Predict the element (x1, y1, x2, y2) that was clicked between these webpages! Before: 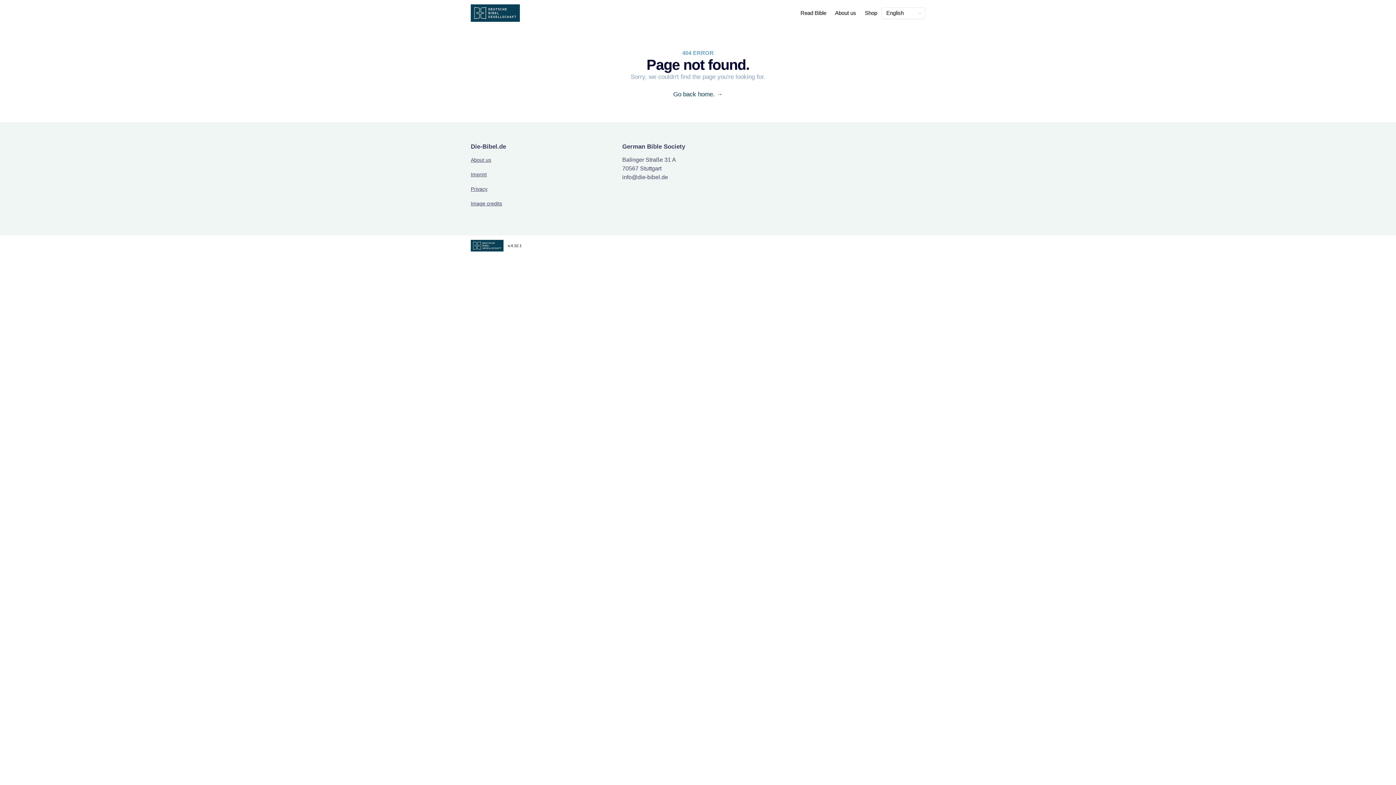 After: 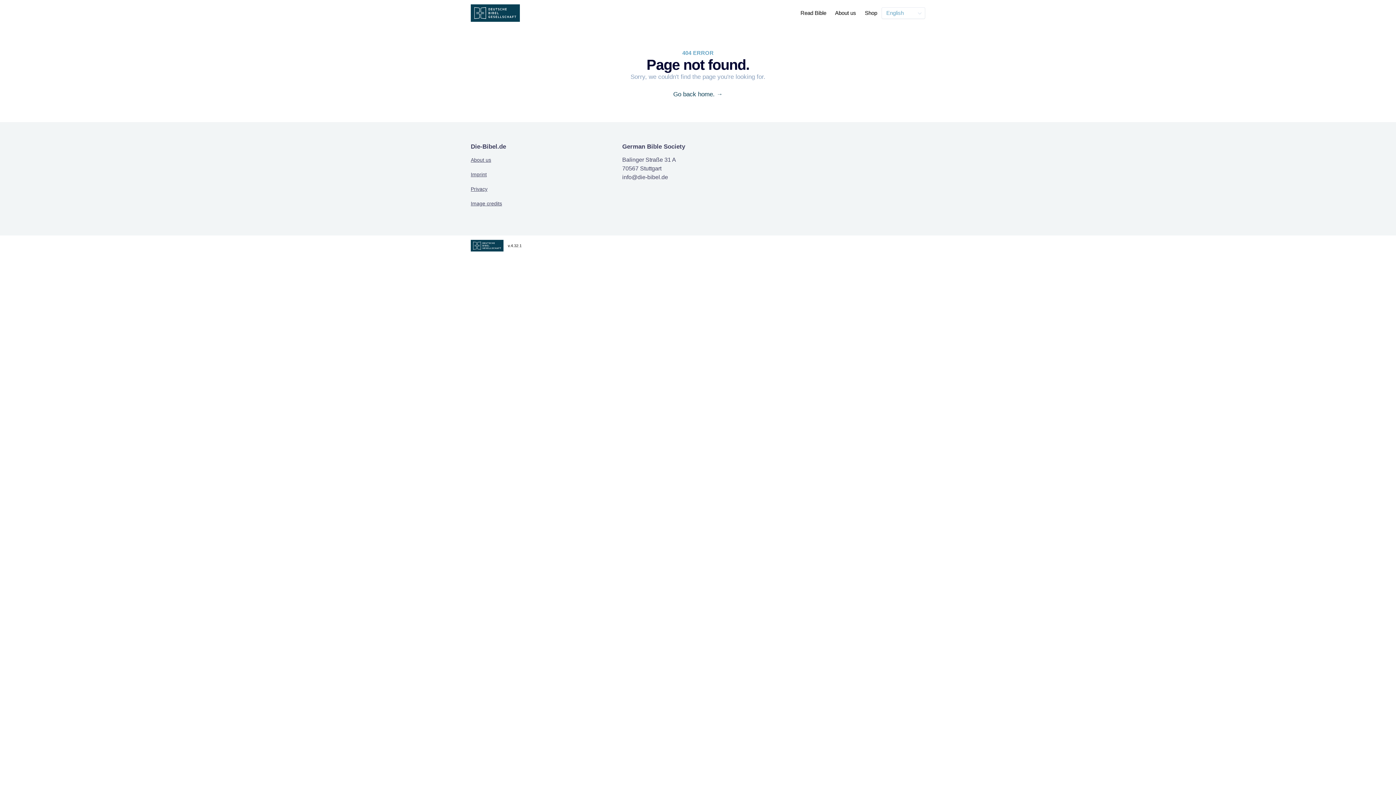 Action: label: English bbox: (881, 9, 925, 16)